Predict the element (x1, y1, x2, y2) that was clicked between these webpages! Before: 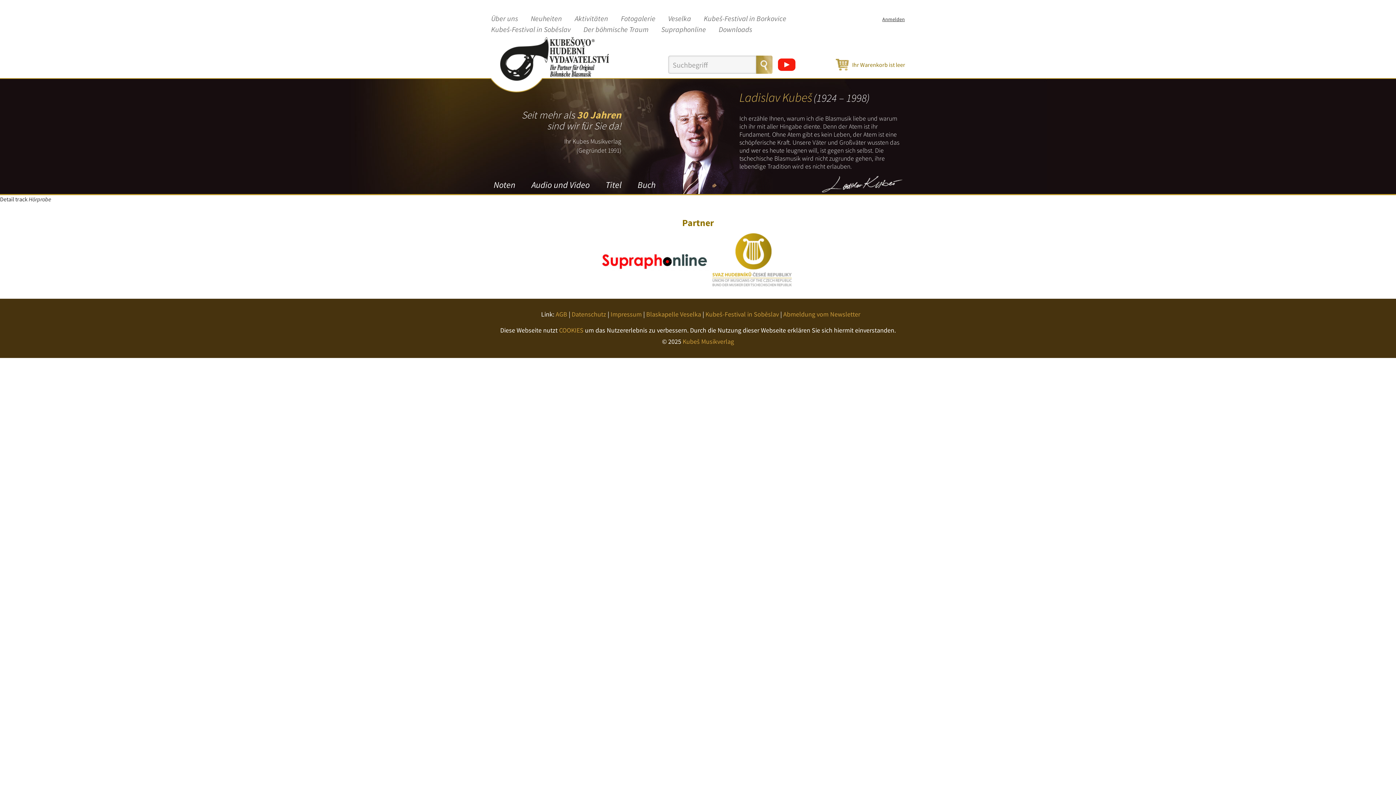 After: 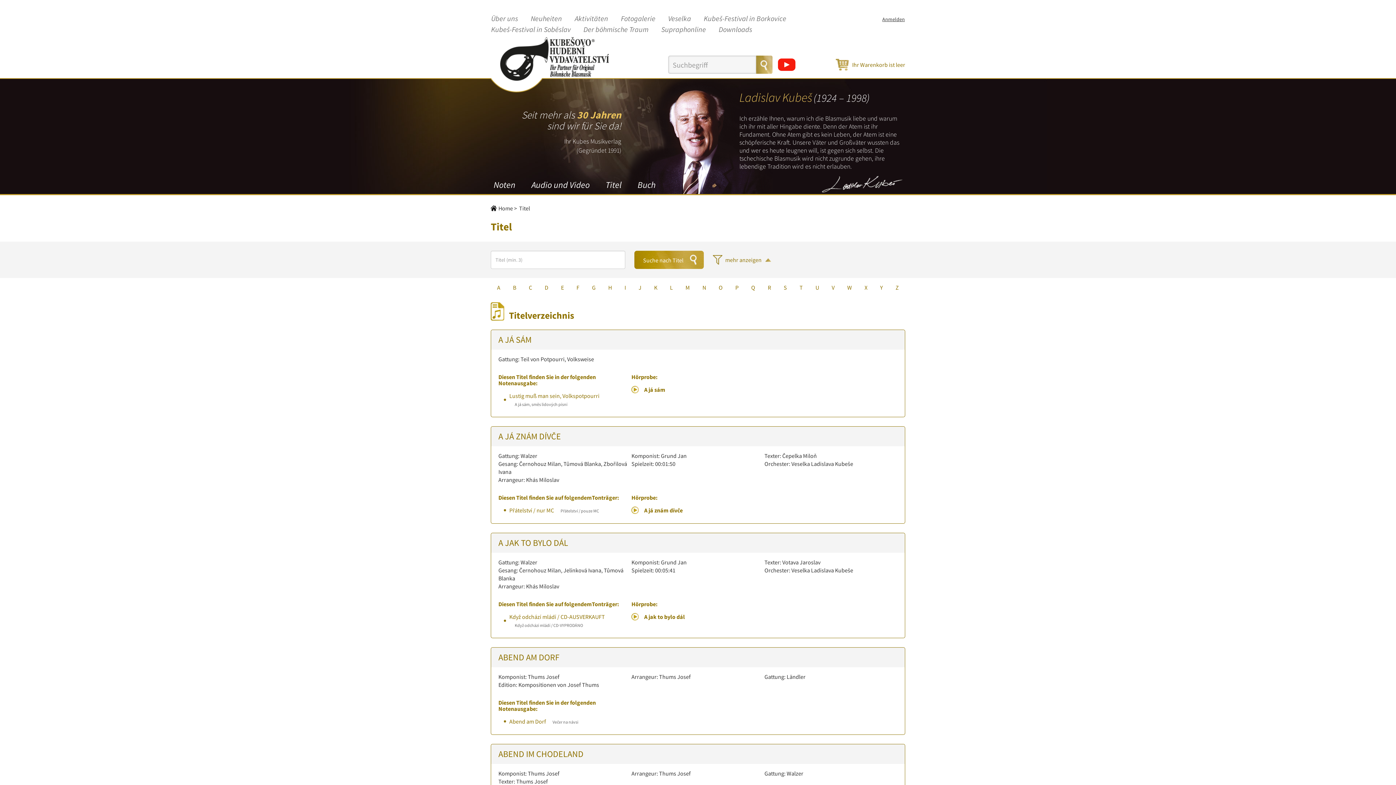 Action: bbox: (605, 179, 621, 190) label: Titel